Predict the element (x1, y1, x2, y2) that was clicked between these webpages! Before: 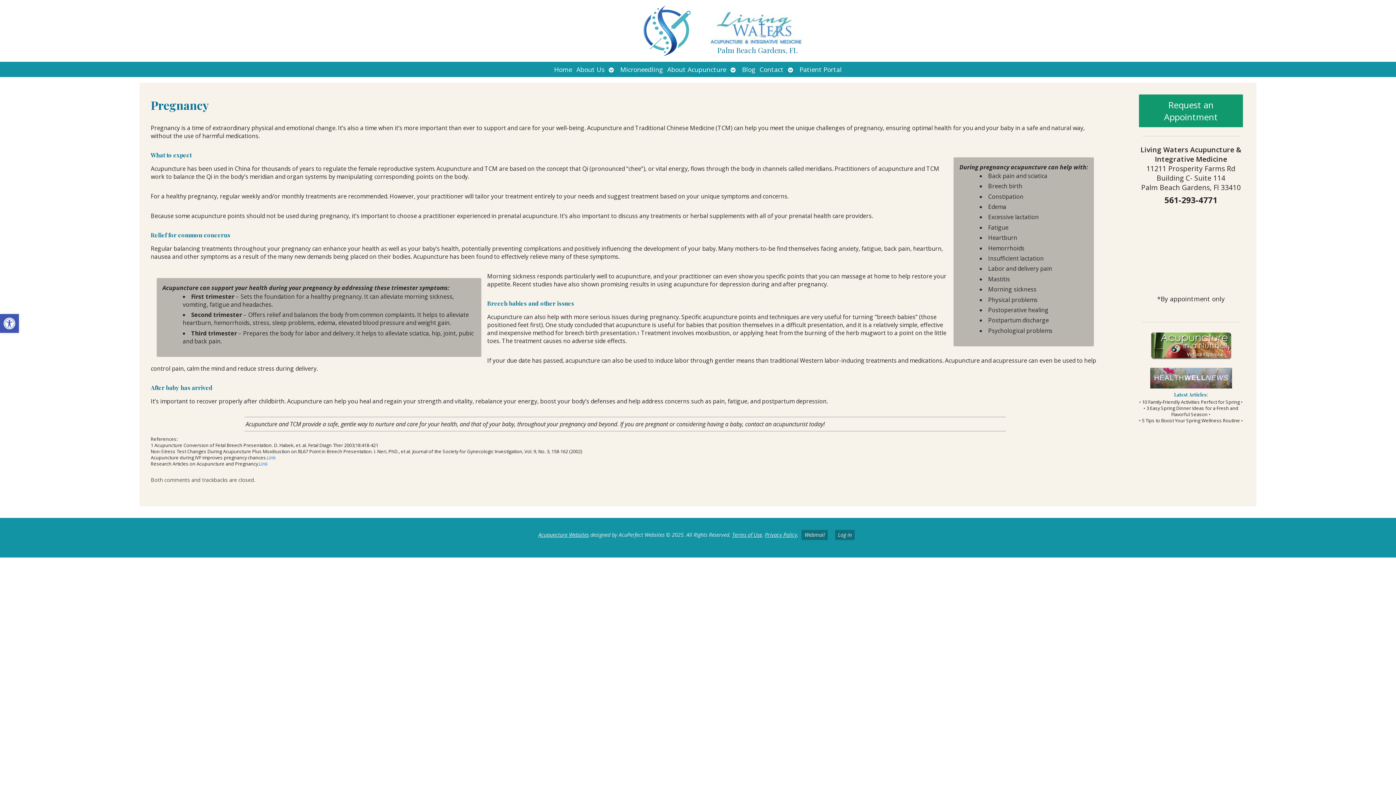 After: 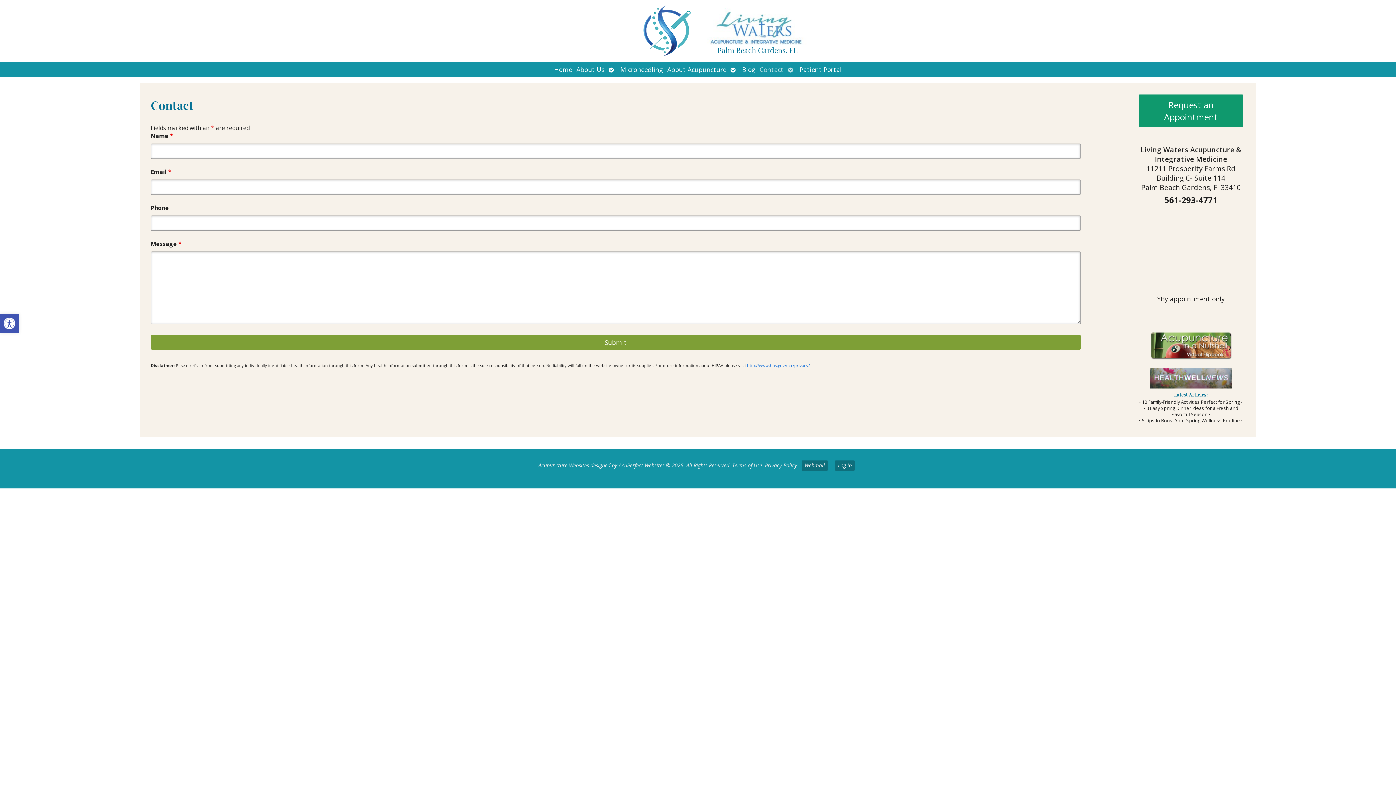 Action: label: Contact bbox: (757, 61, 786, 77)